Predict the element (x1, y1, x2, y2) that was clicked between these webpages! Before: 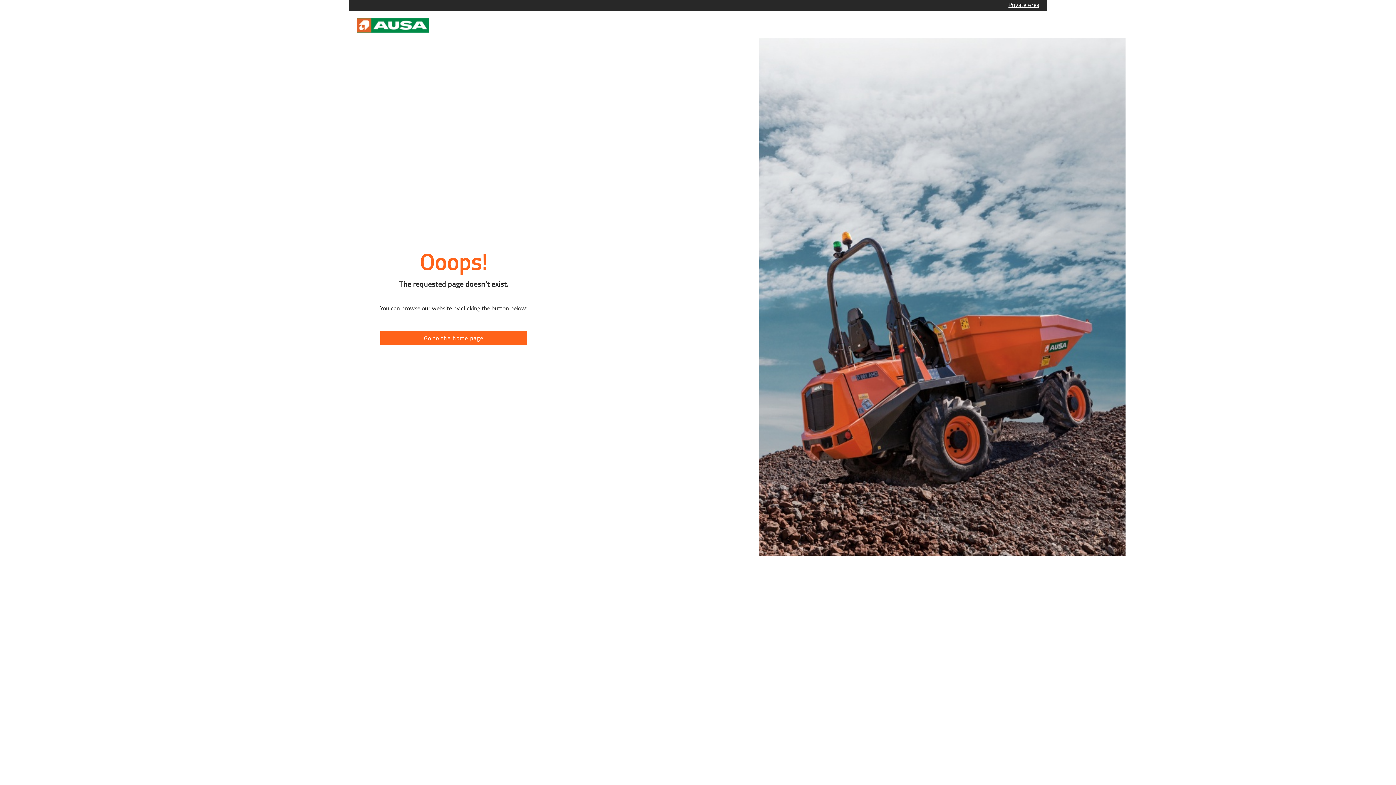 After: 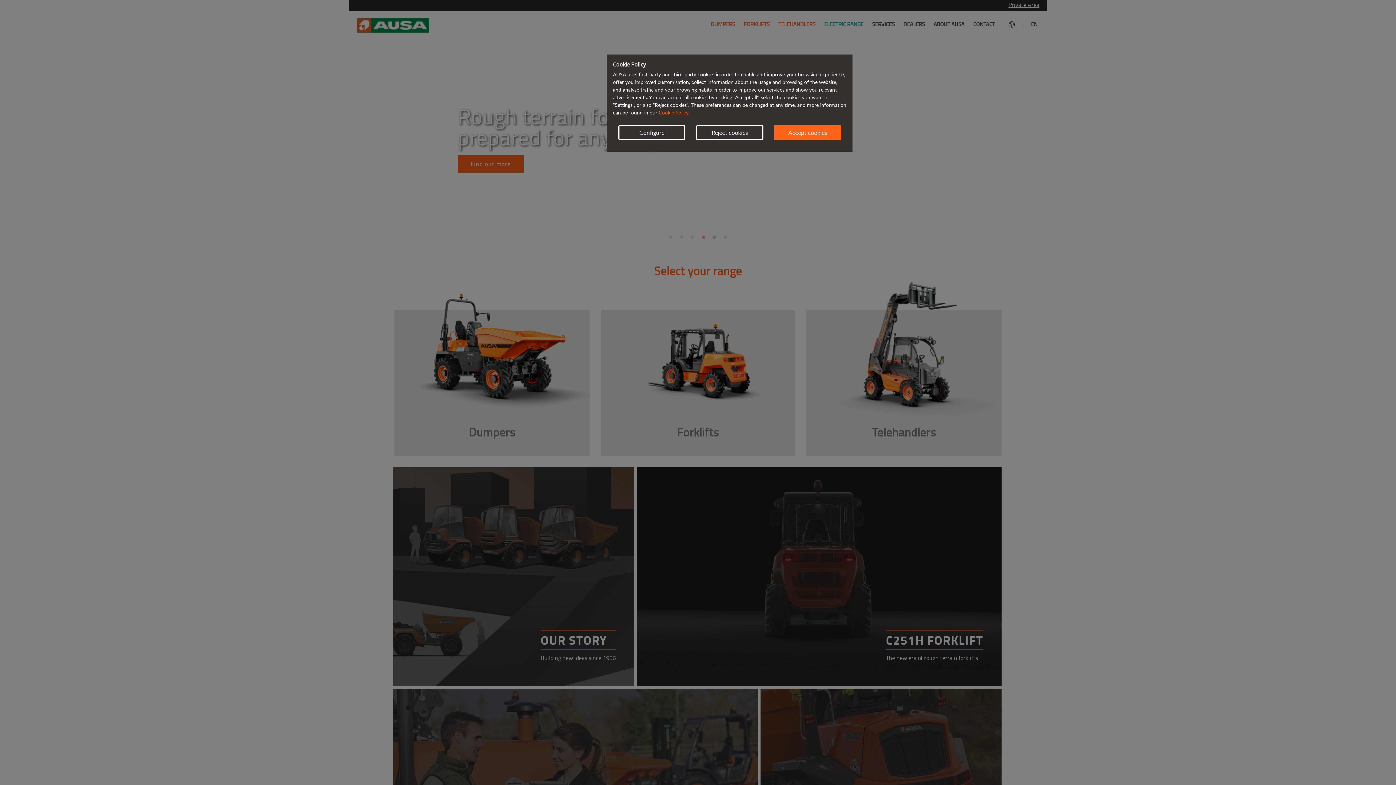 Action: bbox: (380, 331, 527, 345) label: Go to the home page